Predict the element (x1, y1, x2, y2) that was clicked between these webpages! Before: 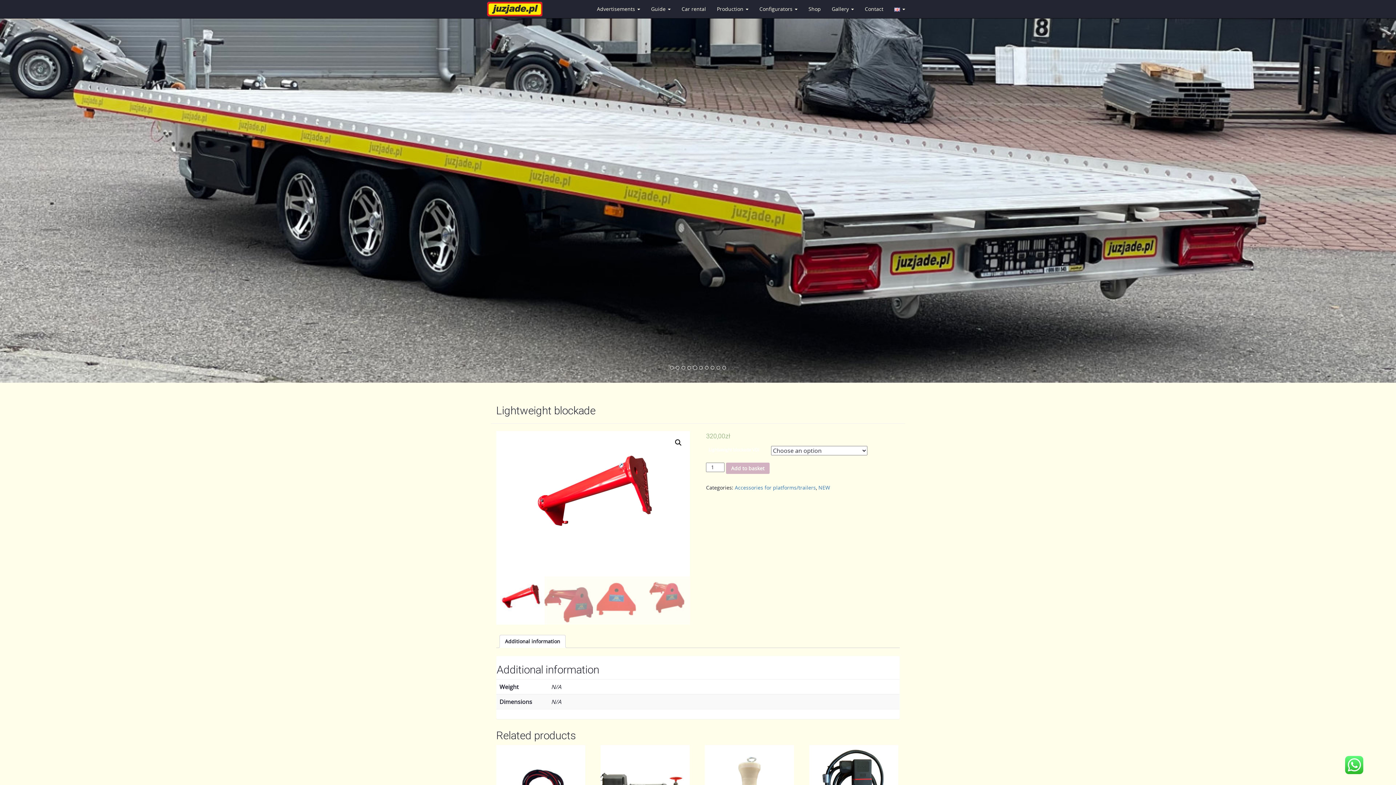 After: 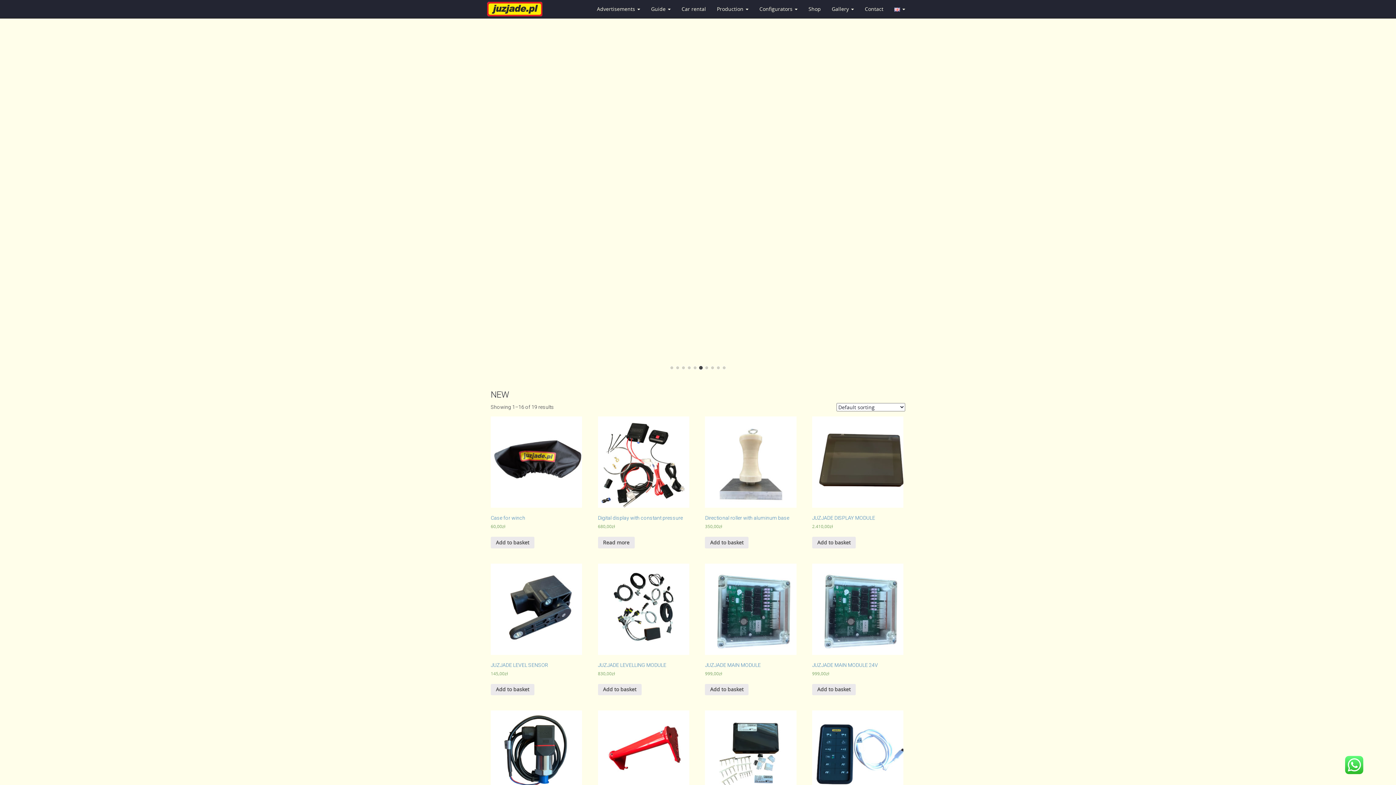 Action: bbox: (818, 484, 830, 491) label: NEW